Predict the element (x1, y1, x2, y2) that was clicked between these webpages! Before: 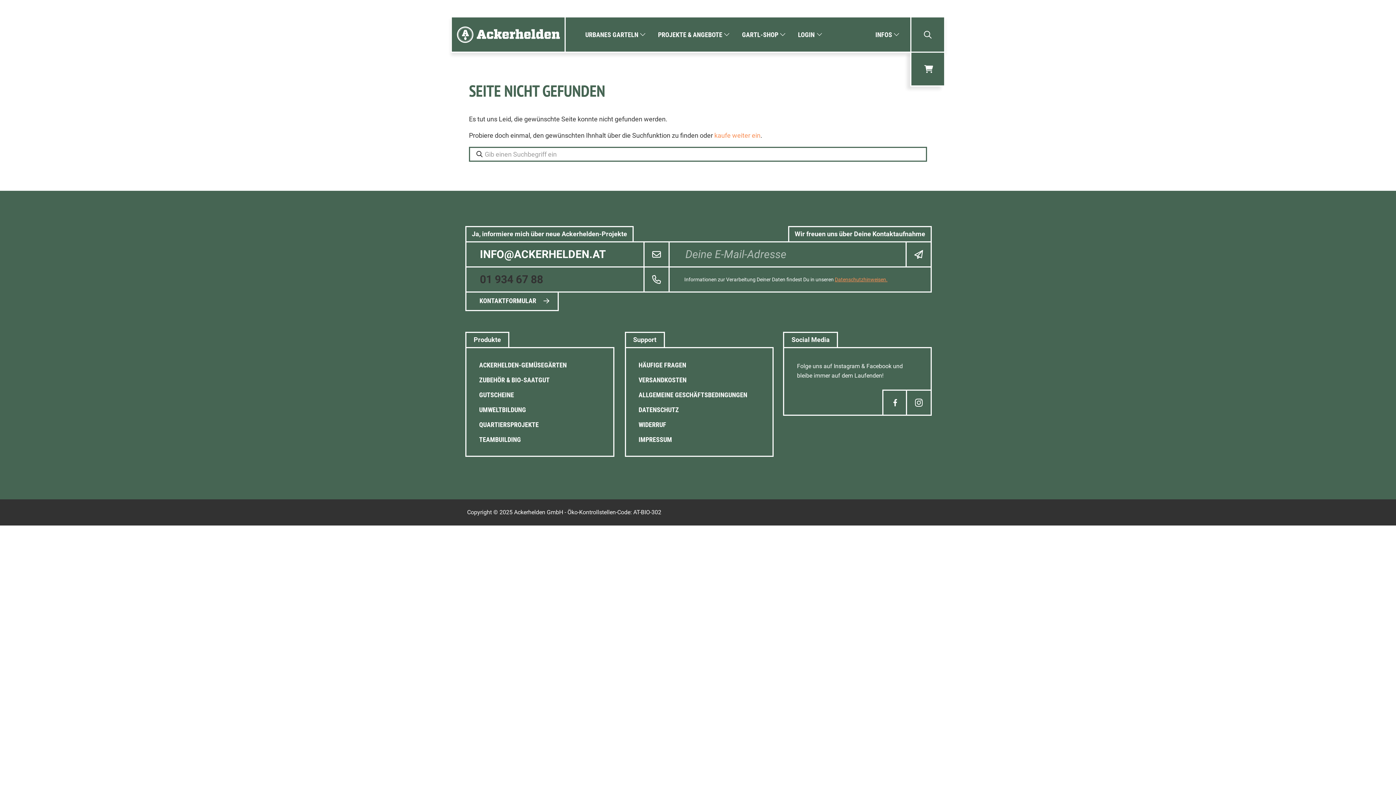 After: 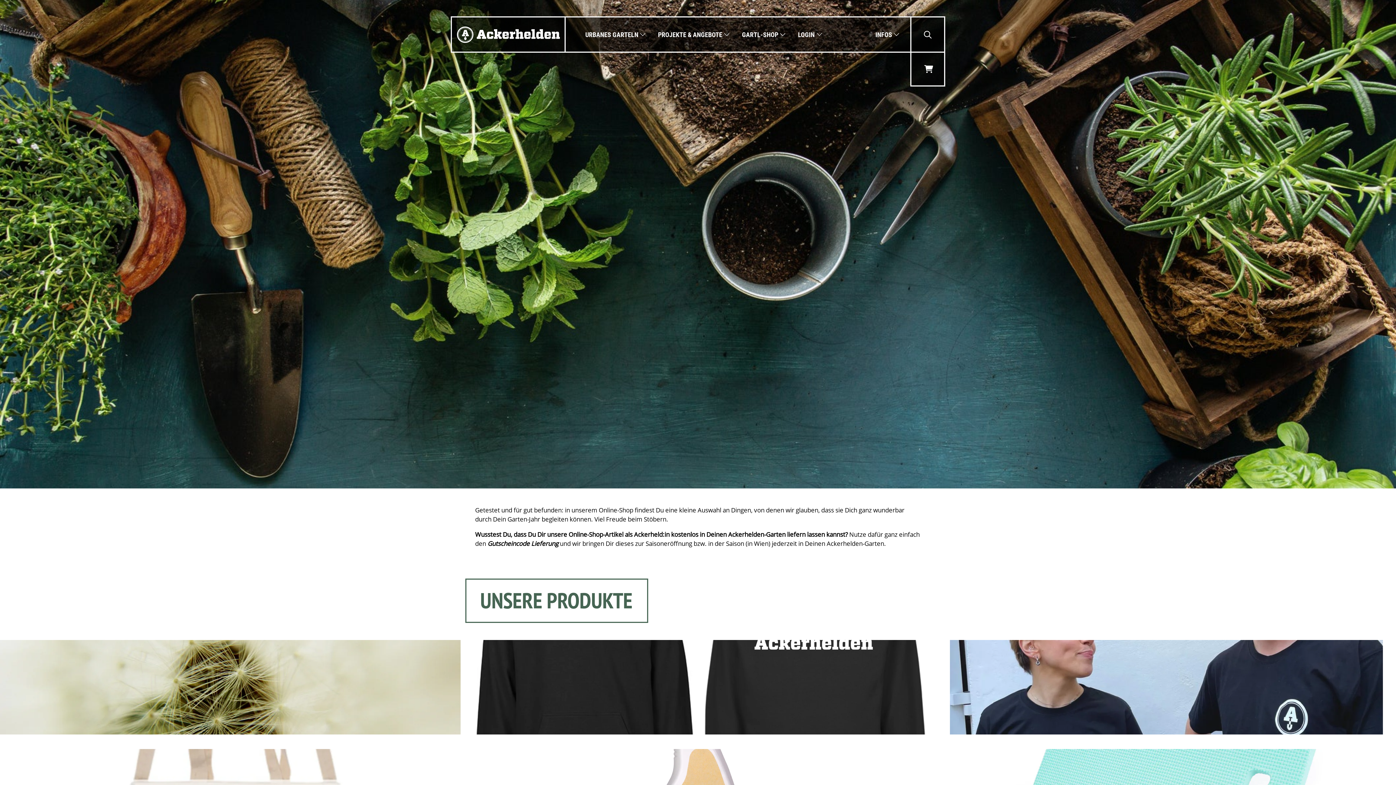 Action: label: GARTL-SHOP bbox: (732, 17, 788, 51)